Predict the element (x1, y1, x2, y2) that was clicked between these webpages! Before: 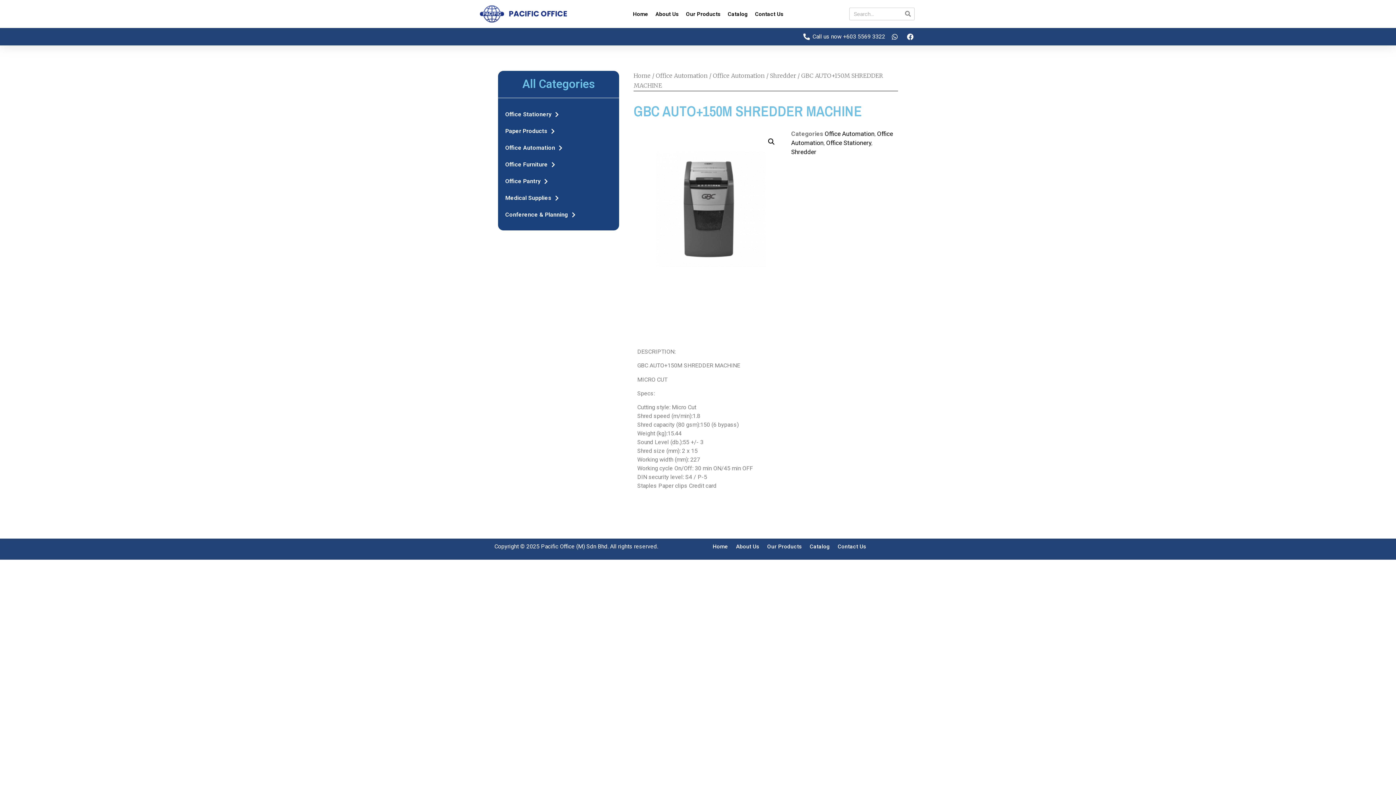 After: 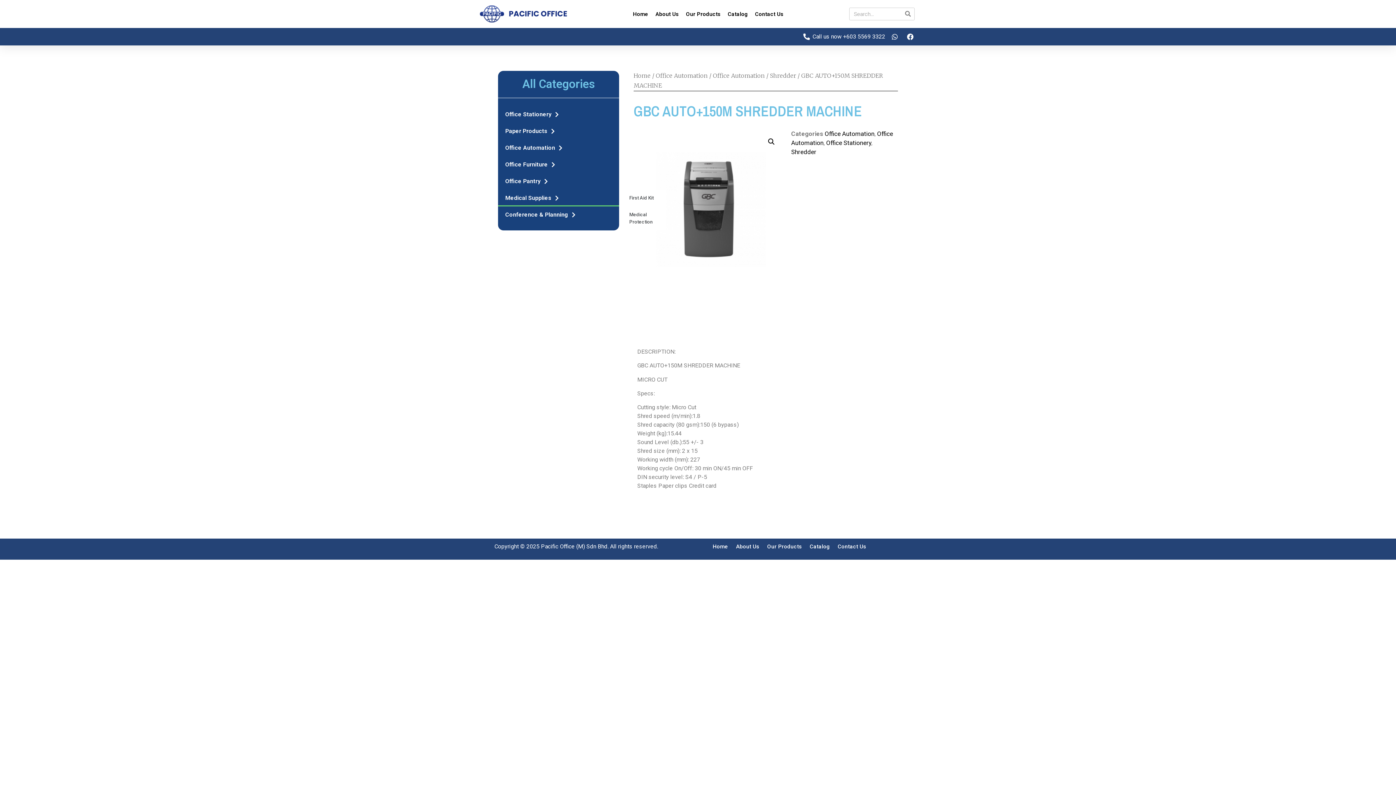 Action: bbox: (498, 189, 619, 206) label: Medical Supplies